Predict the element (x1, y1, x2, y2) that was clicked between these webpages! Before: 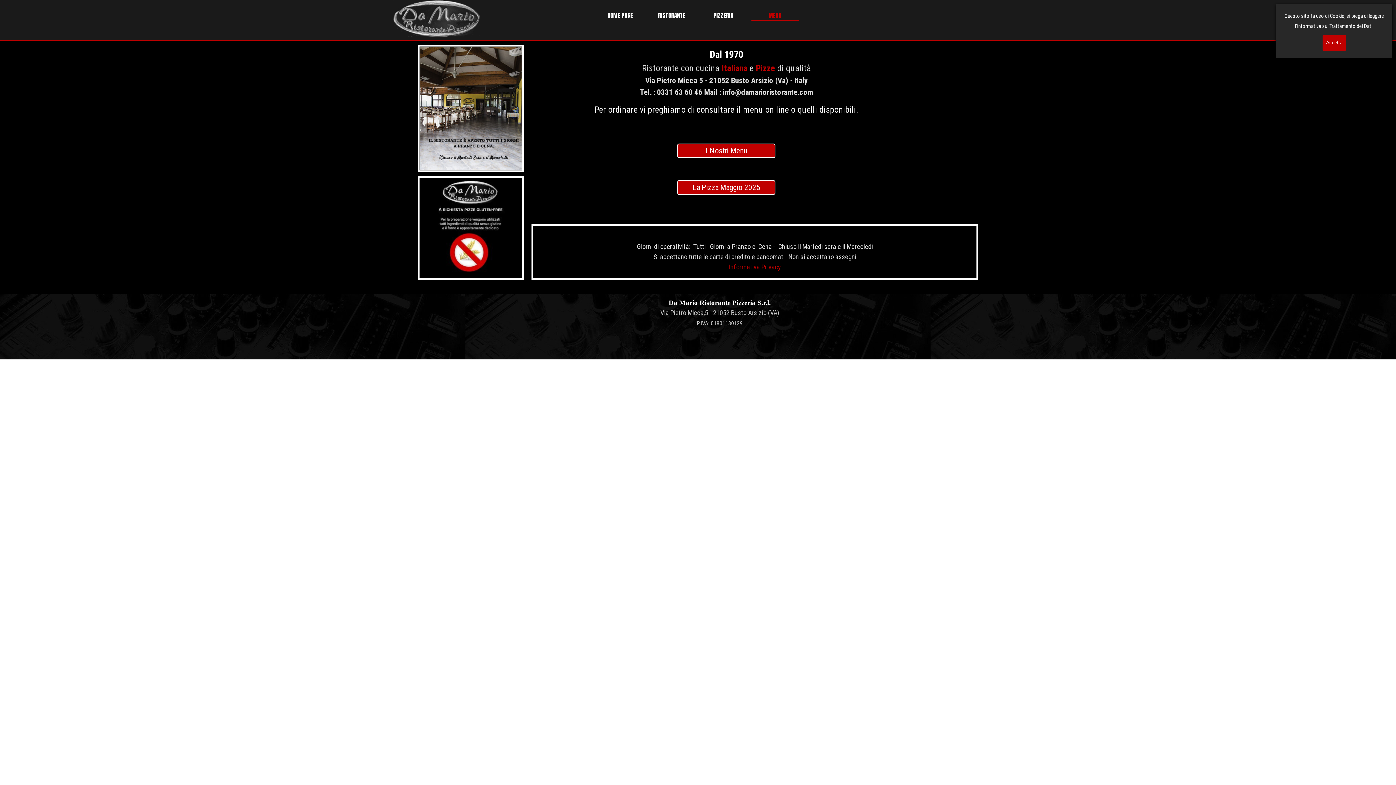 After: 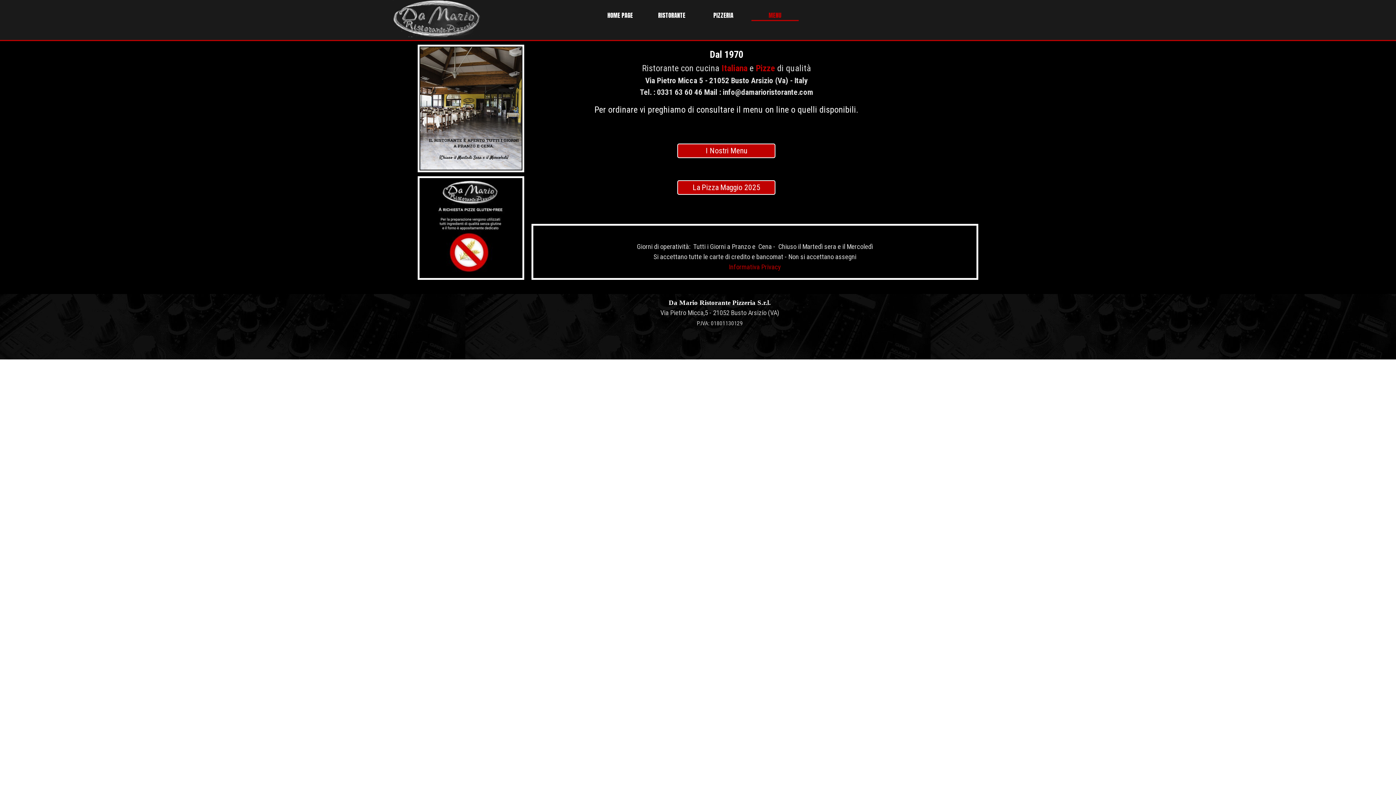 Action: label: Accetta bbox: (1322, 34, 1346, 50)